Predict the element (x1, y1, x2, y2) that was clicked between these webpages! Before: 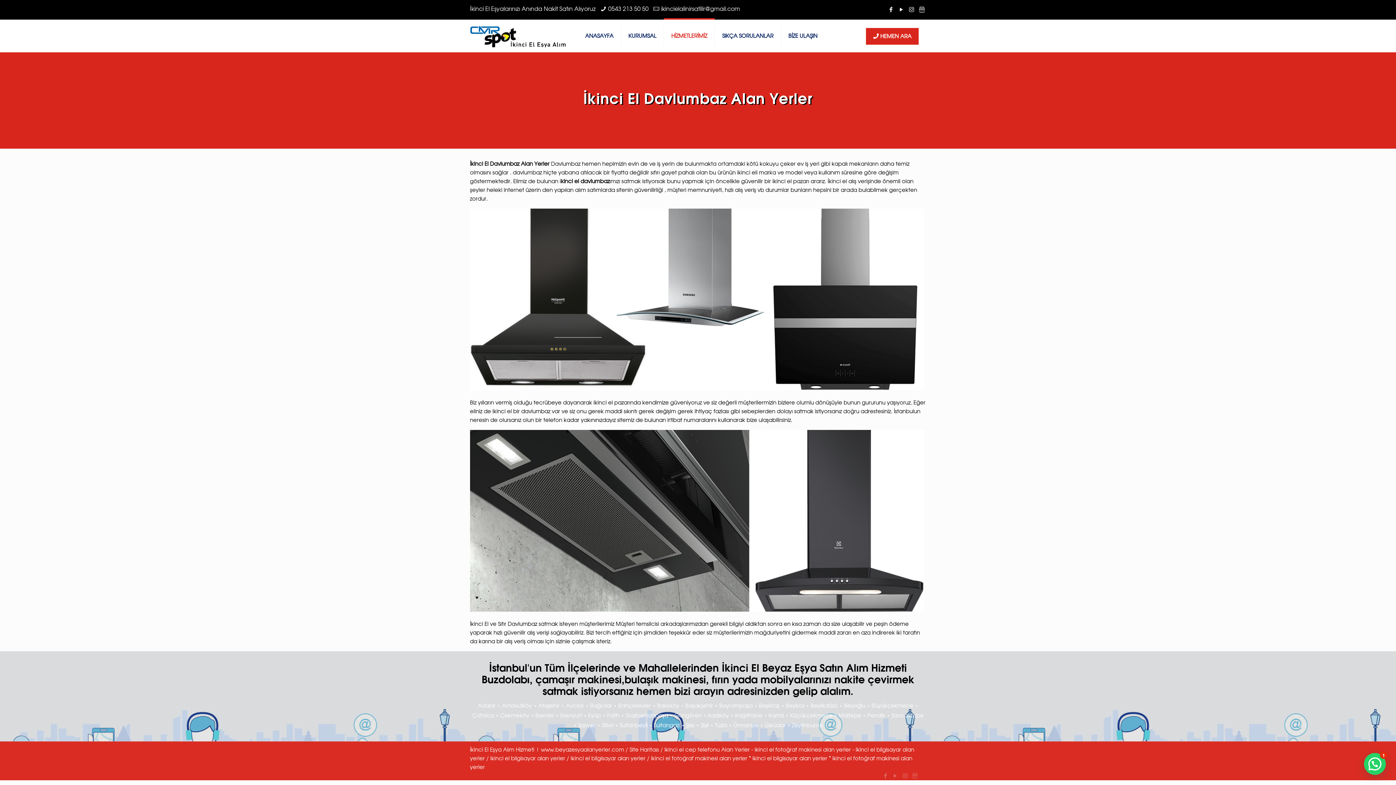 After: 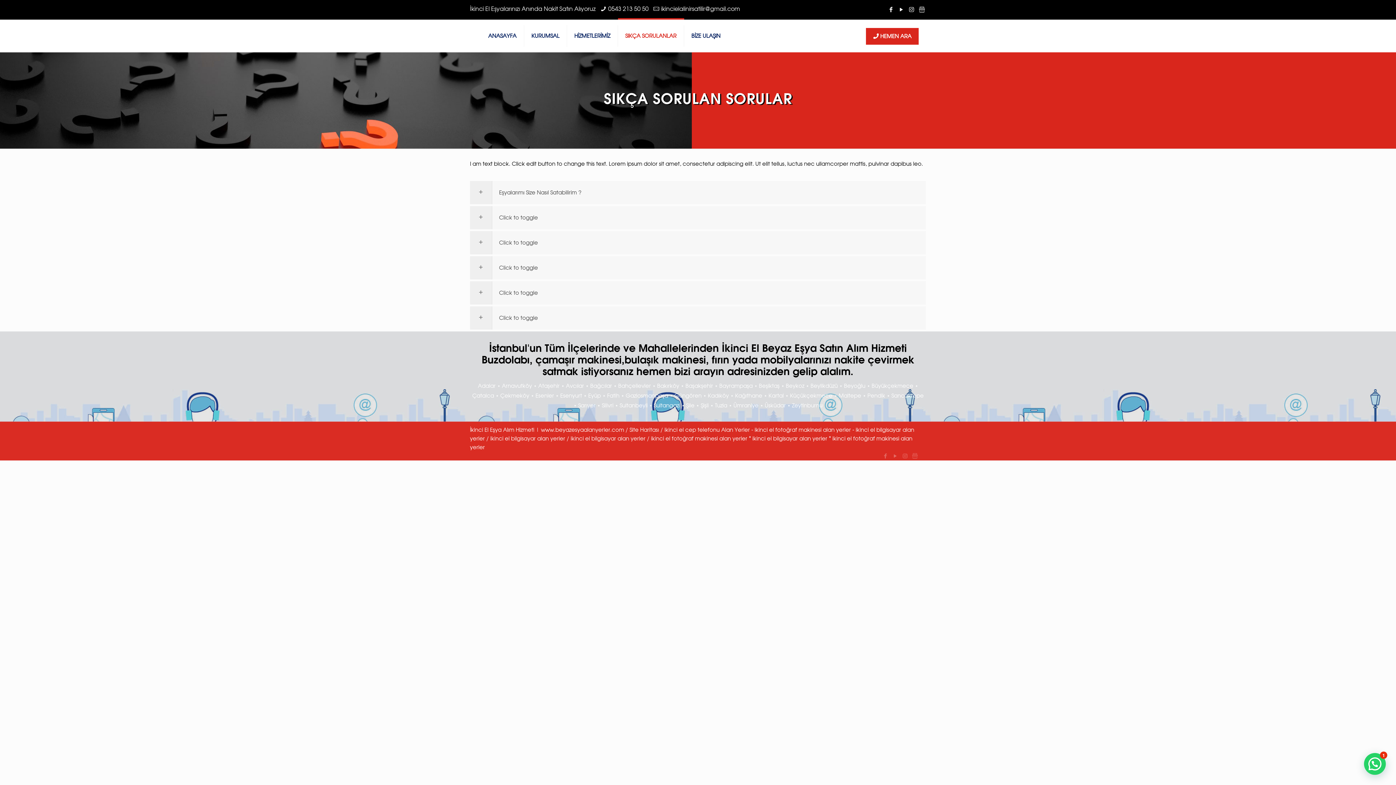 Action: label: SIKÇA SORULANLAR bbox: (715, 19, 781, 52)